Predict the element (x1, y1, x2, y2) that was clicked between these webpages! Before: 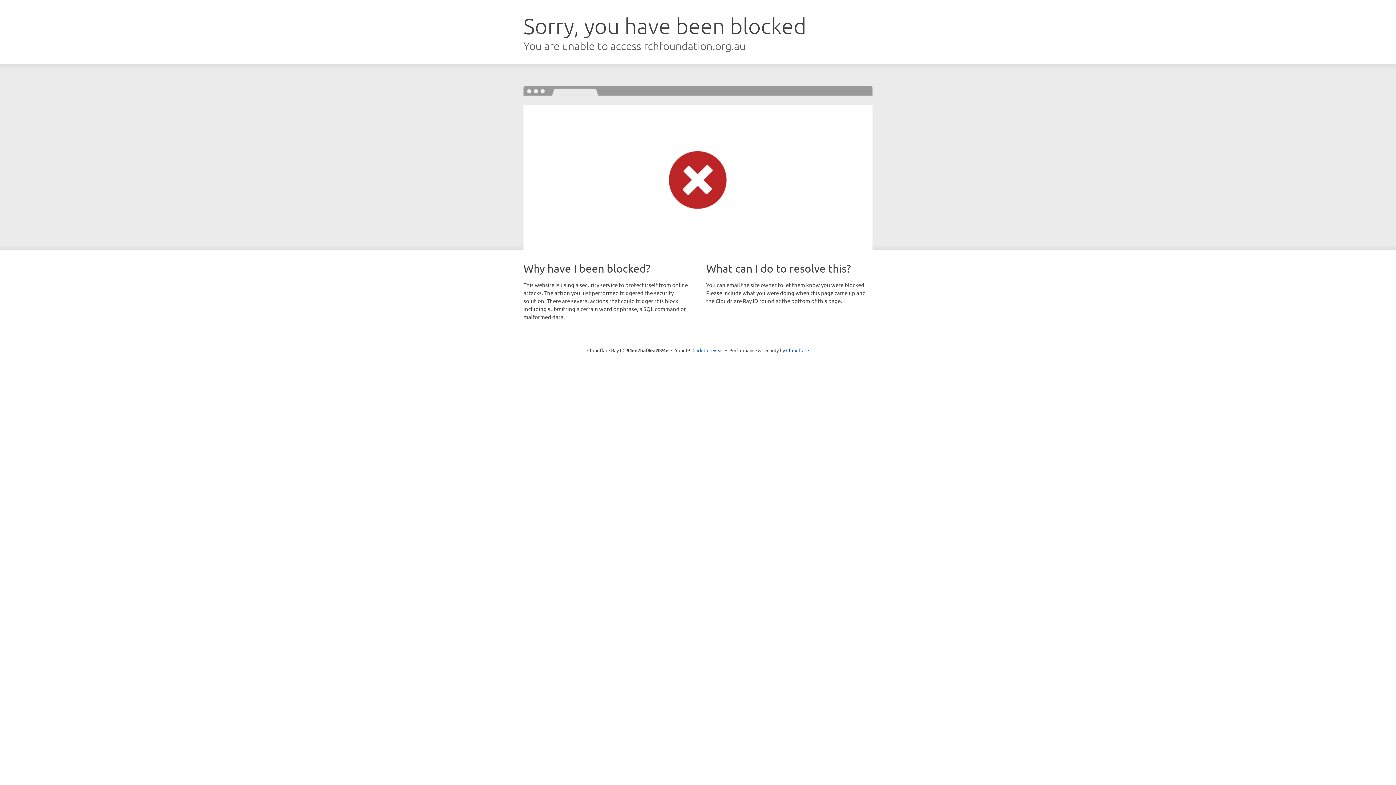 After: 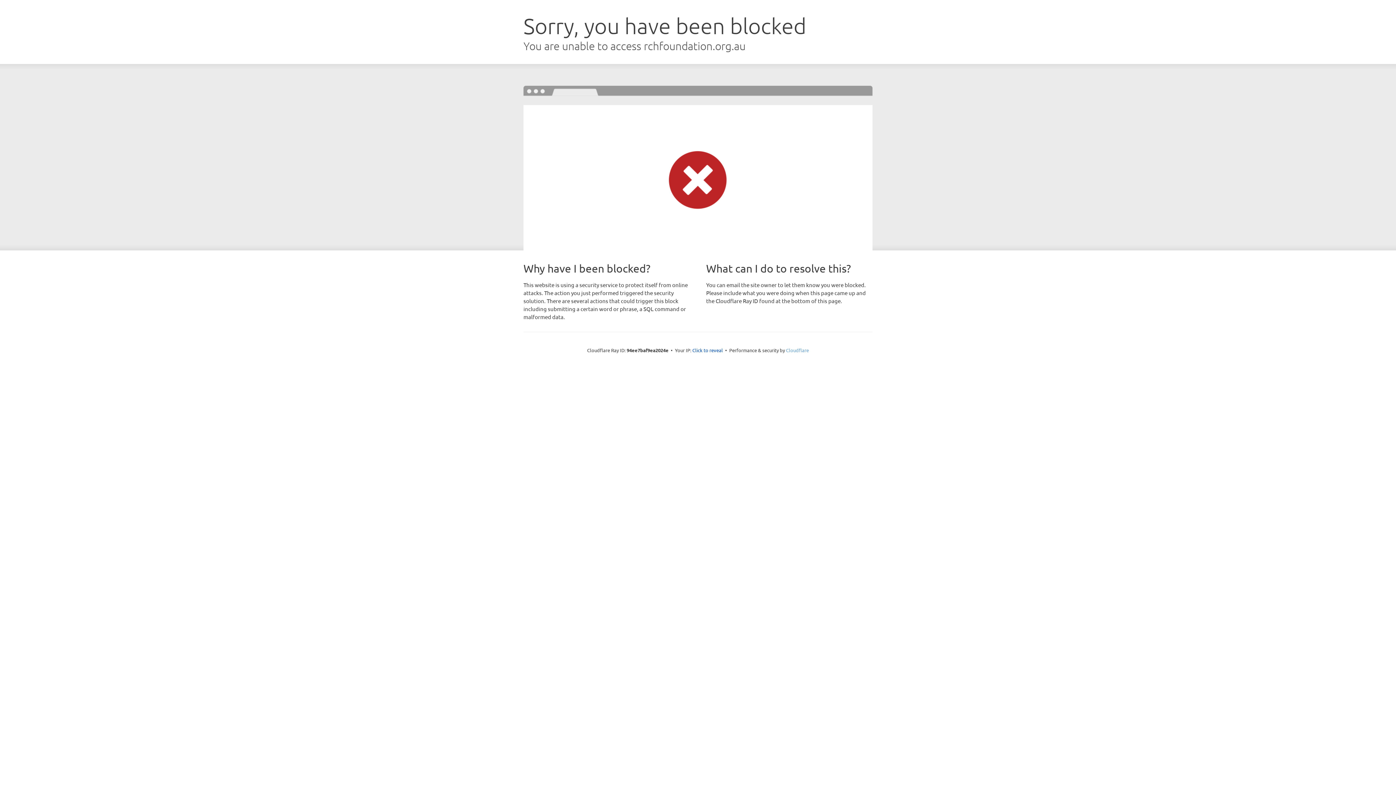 Action: bbox: (786, 347, 809, 353) label: Cloudflare